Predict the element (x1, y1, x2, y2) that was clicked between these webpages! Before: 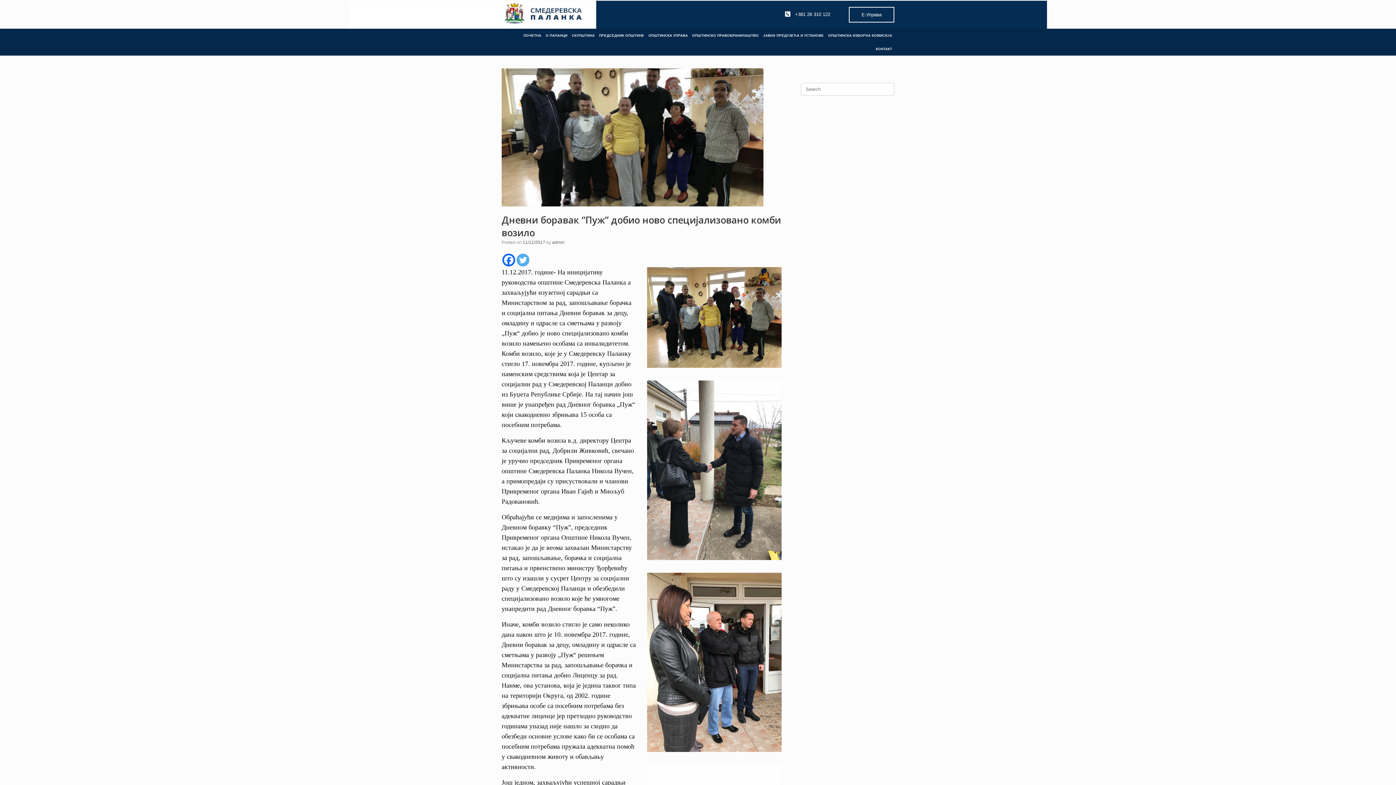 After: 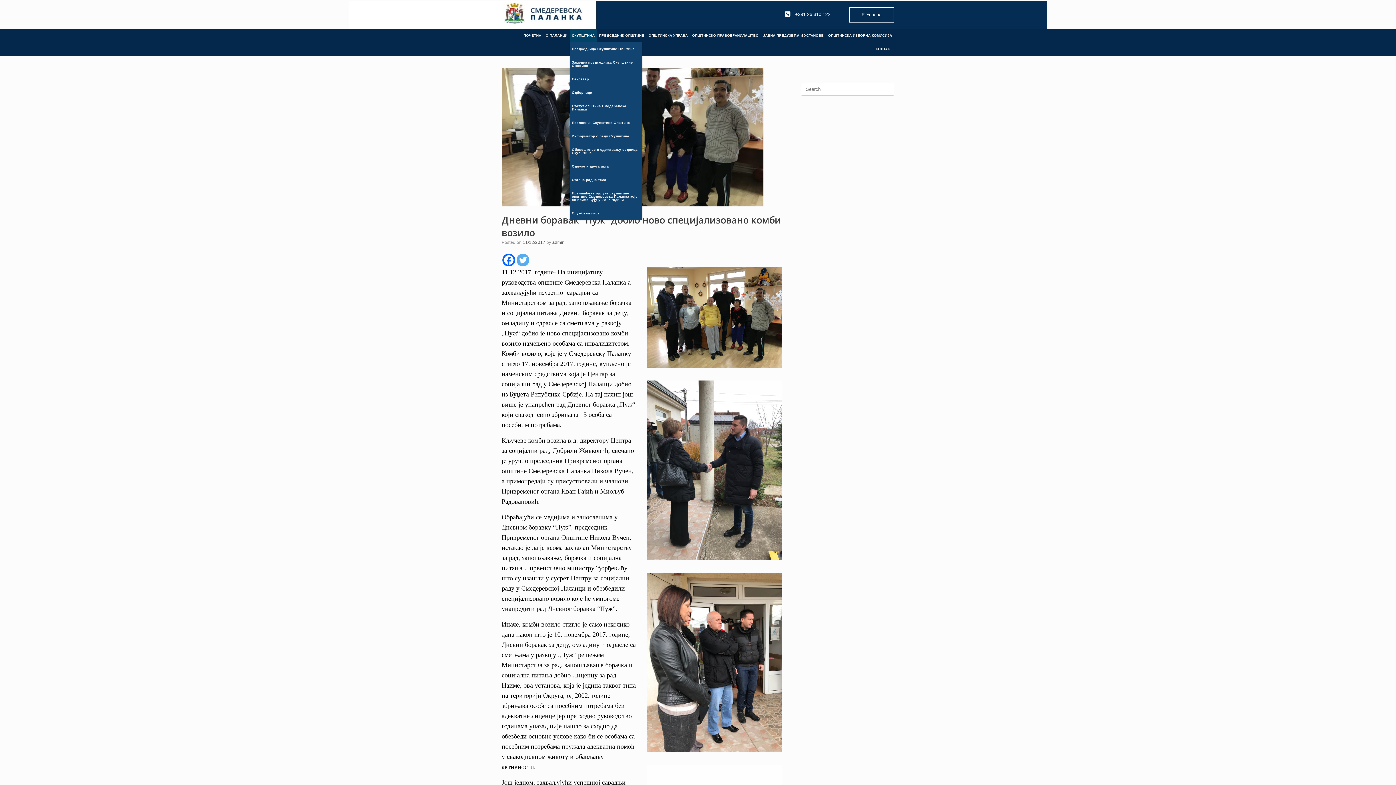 Action: label: СКУПШТИНА bbox: (569, 28, 597, 42)